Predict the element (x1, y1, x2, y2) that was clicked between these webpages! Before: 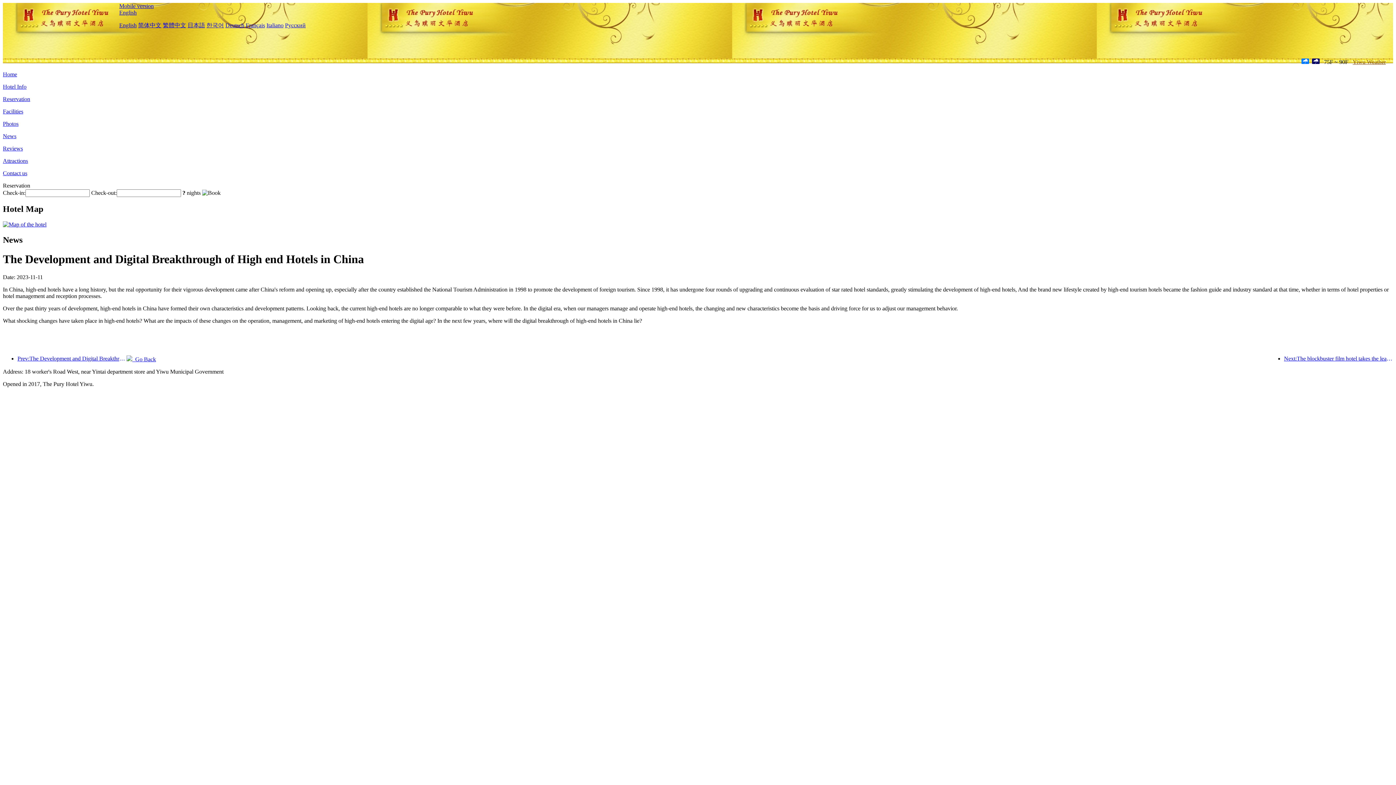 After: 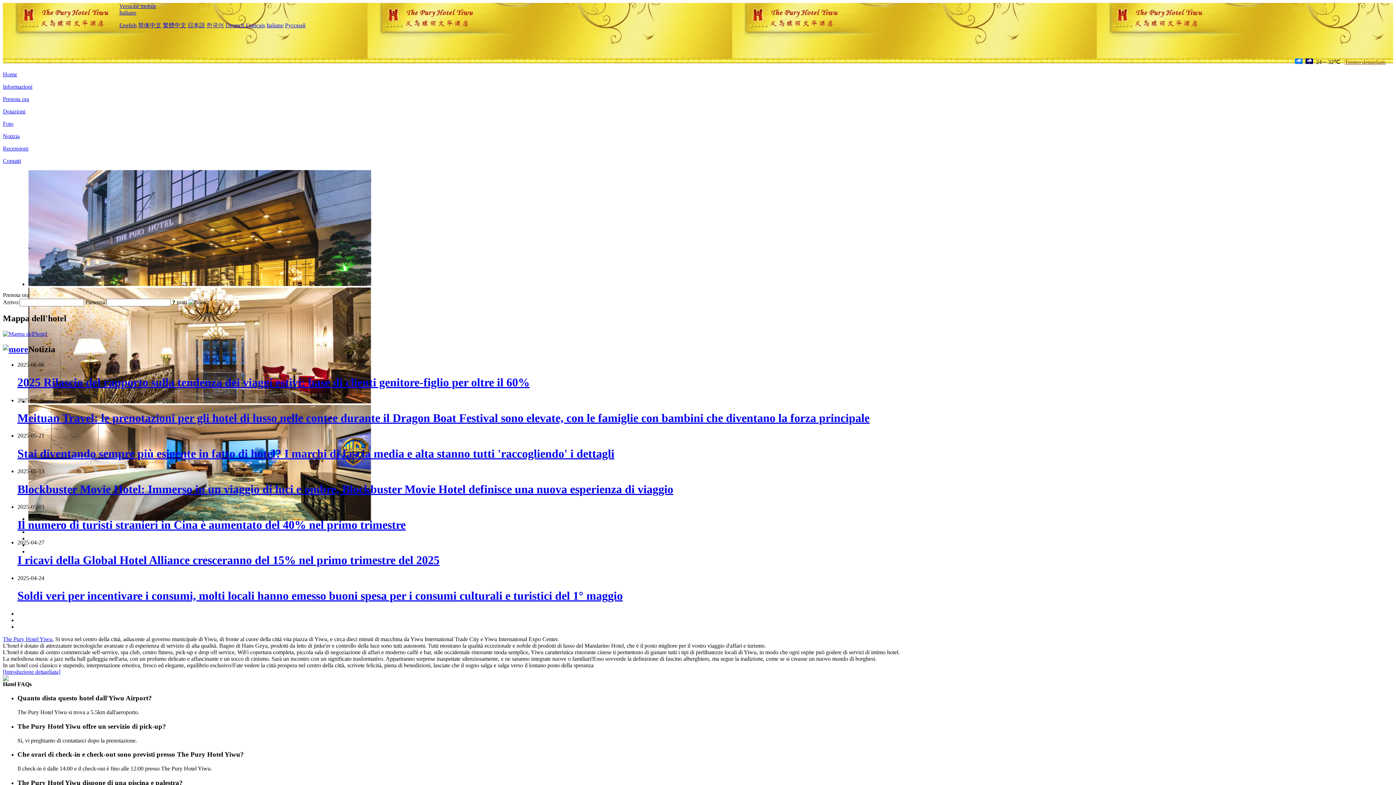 Action: bbox: (266, 22, 283, 28) label: Italiano